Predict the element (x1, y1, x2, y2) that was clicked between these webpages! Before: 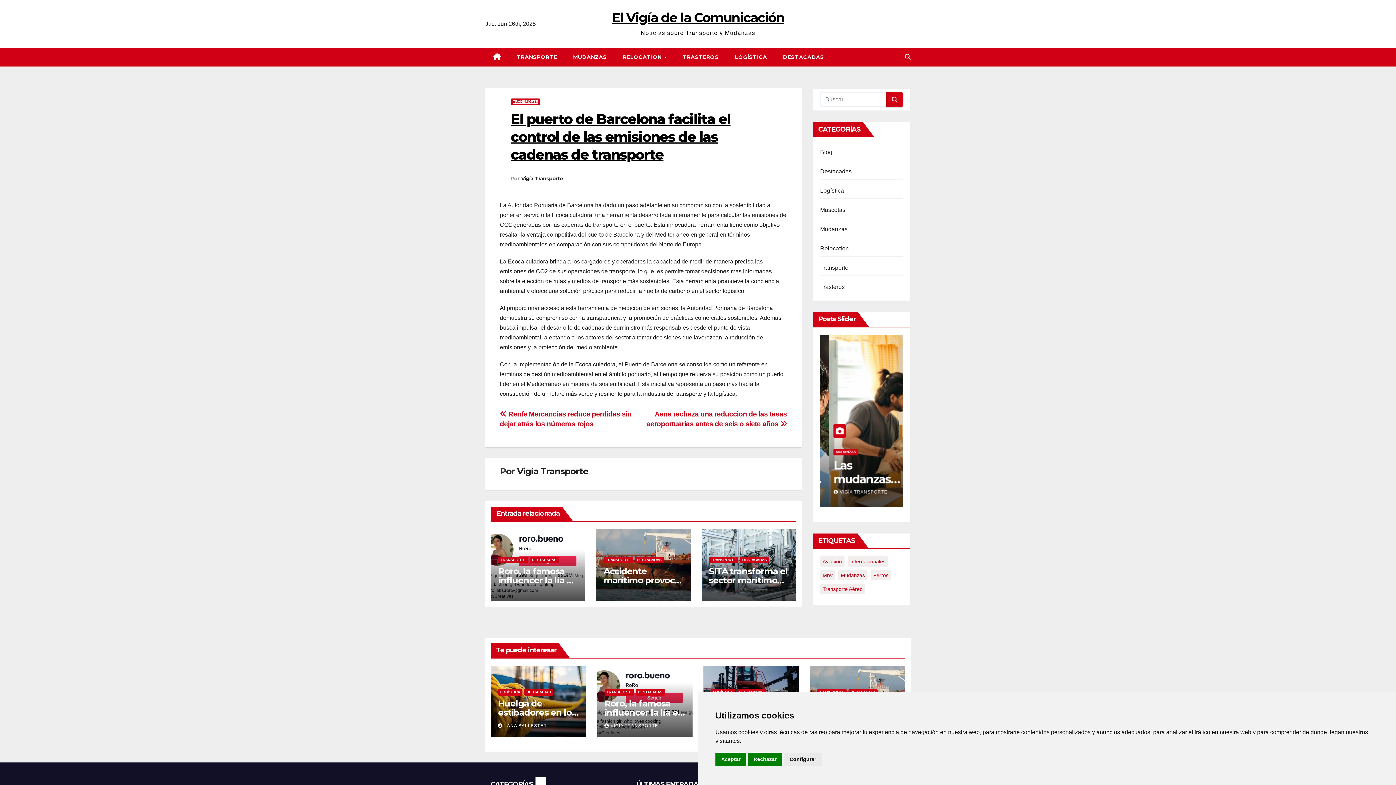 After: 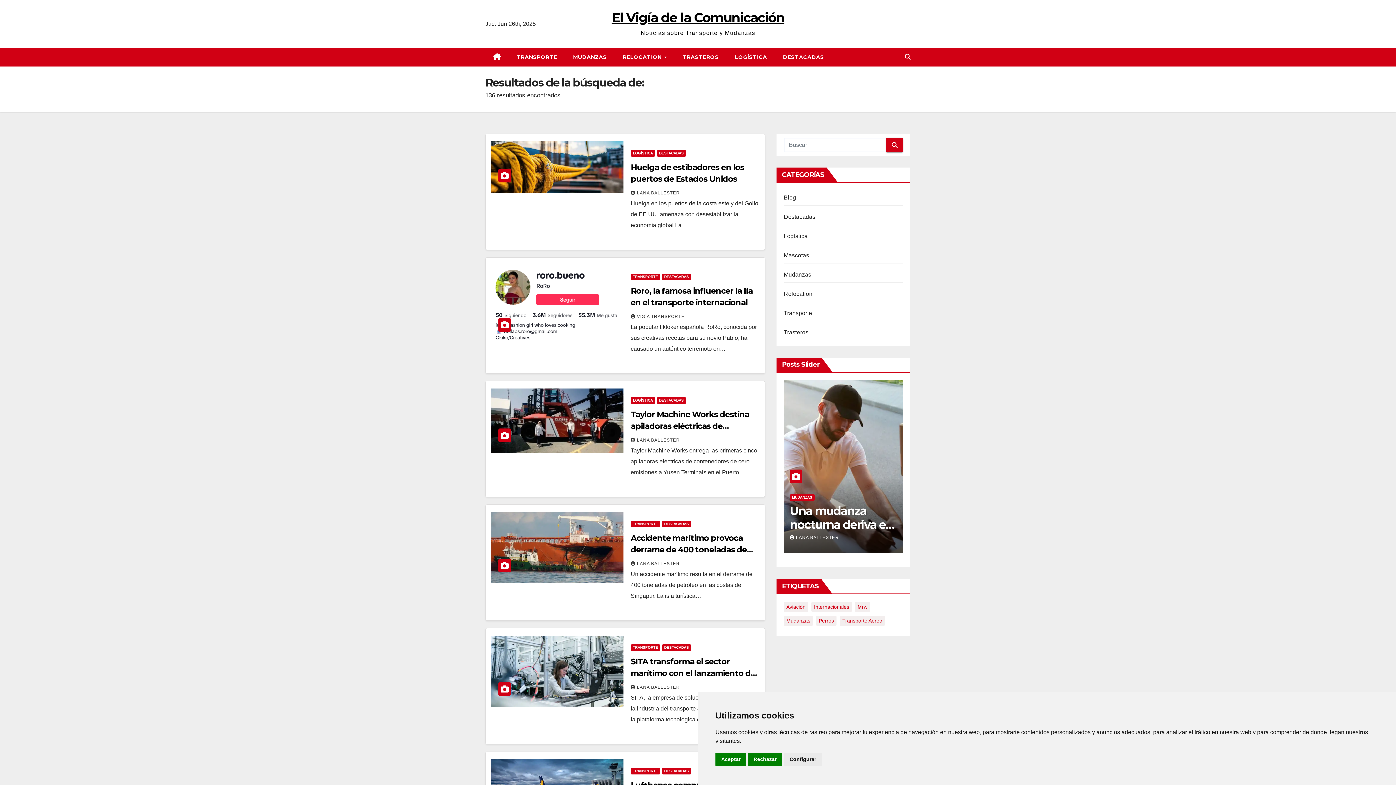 Action: bbox: (886, 92, 903, 106)